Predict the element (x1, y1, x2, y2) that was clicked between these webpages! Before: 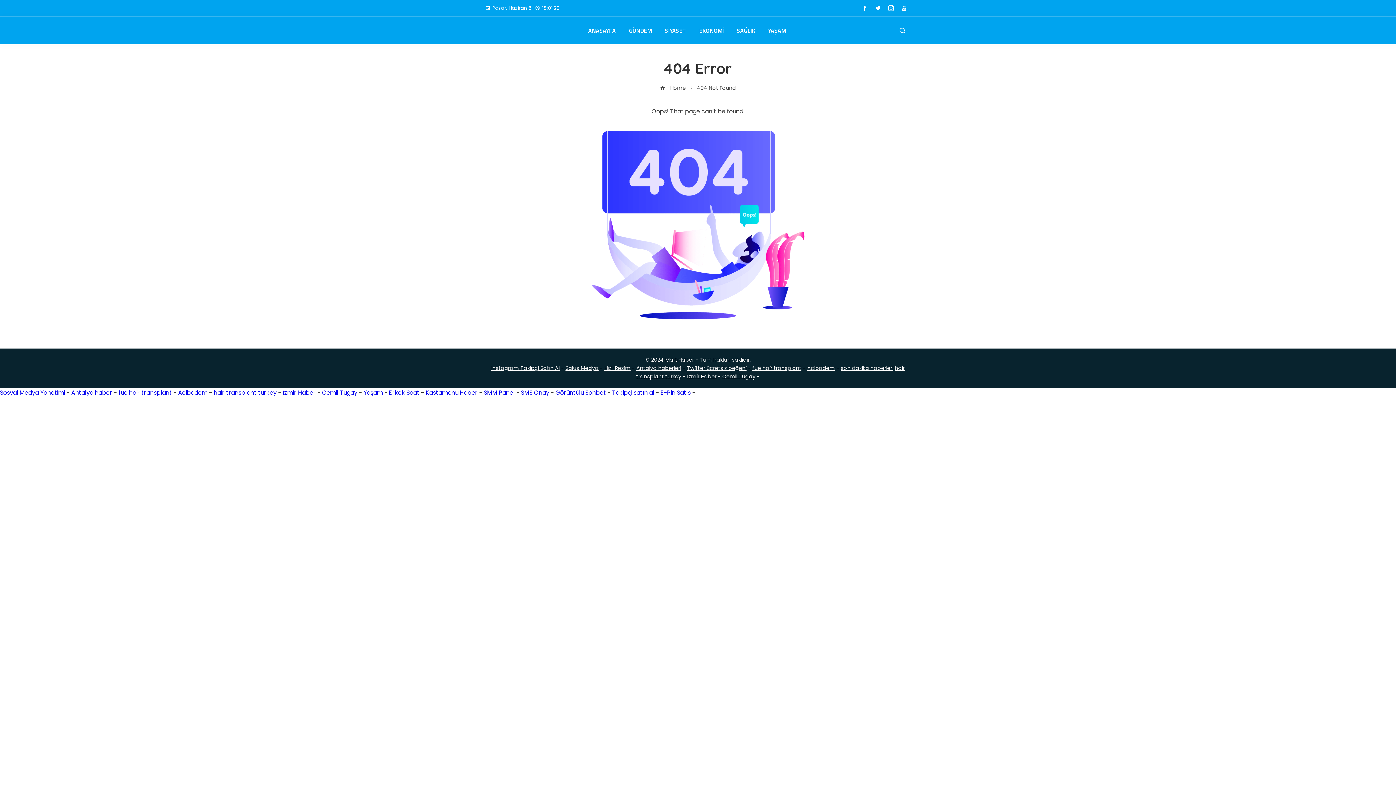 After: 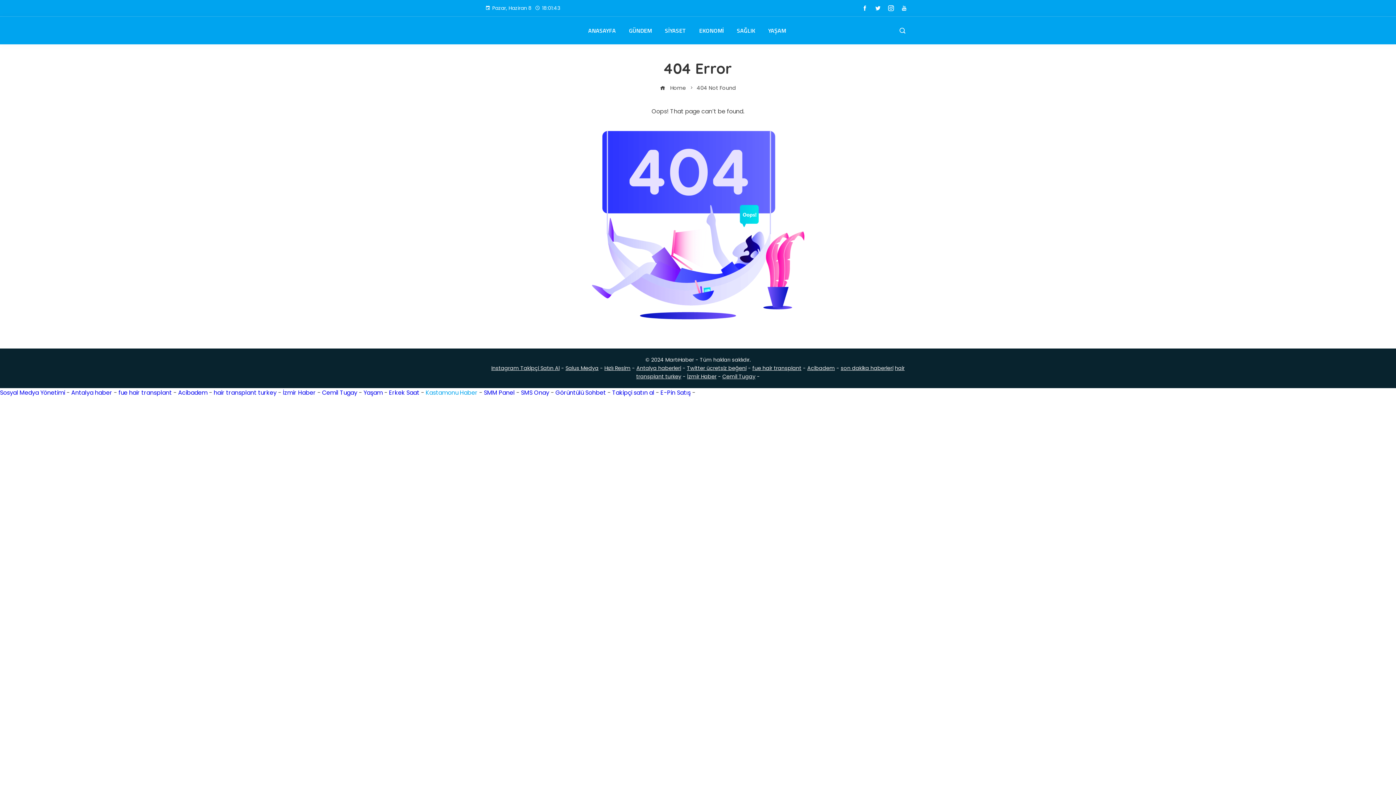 Action: label: Kastamonu Haber bbox: (425, 388, 477, 397)